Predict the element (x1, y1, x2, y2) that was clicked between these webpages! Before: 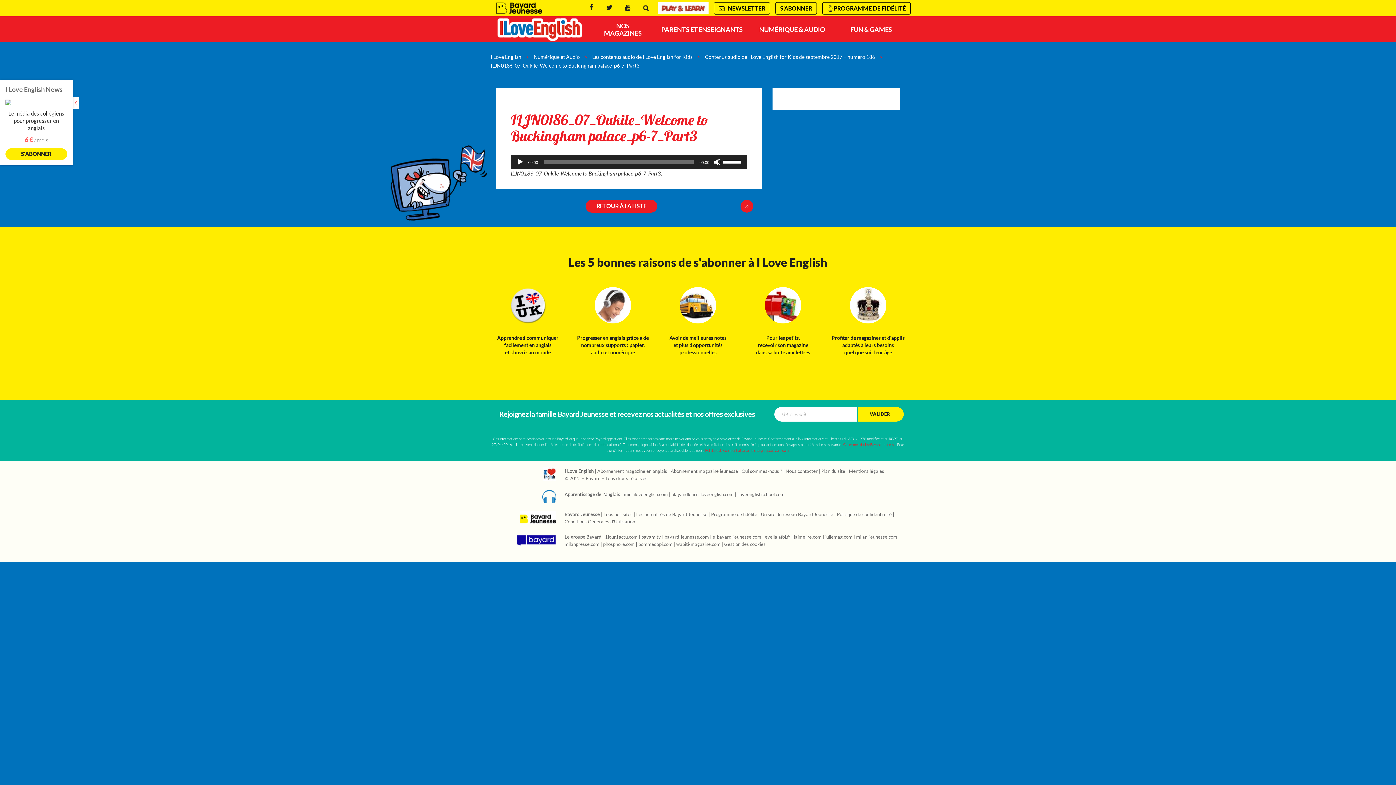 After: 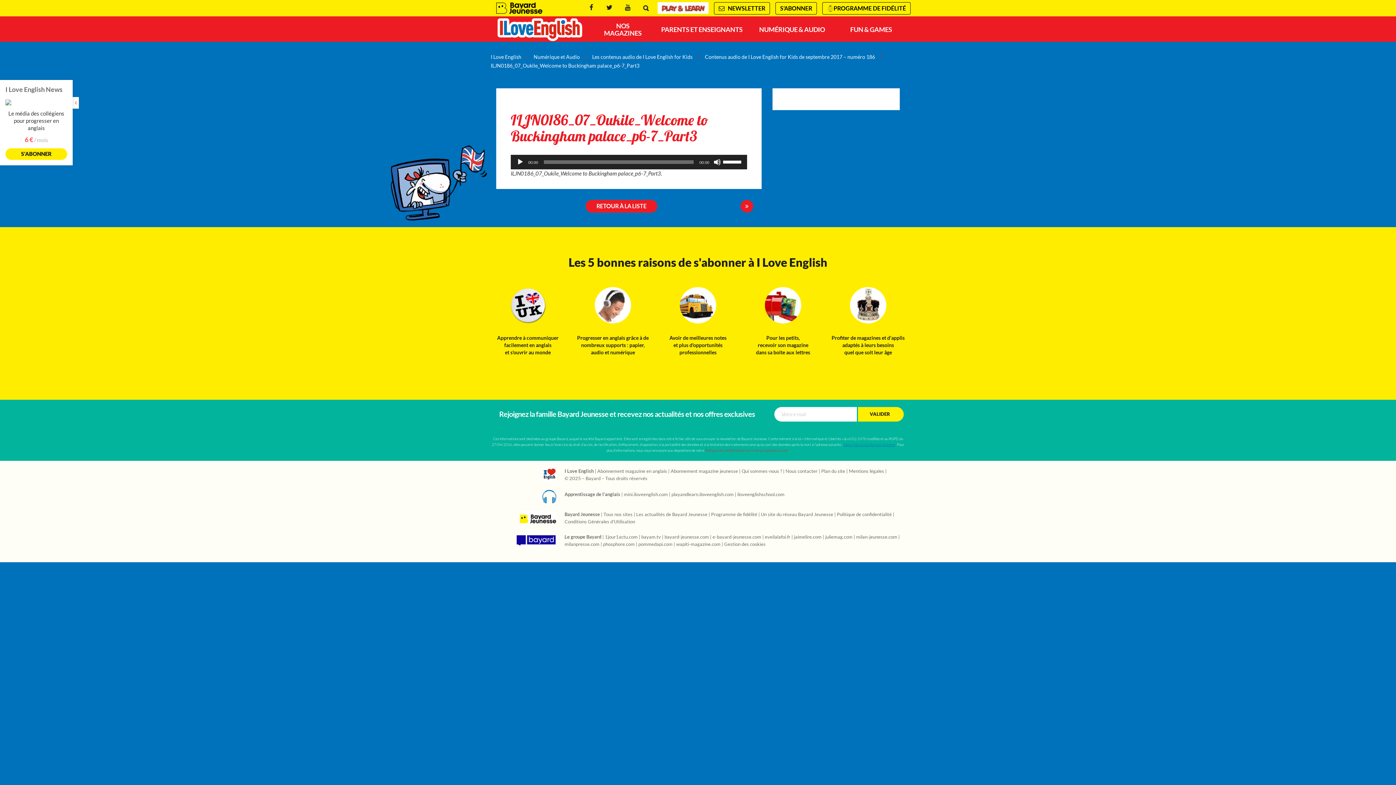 Action: label: Gérer mes droits/Bayard Jeunesse bbox: (843, 442, 895, 446)